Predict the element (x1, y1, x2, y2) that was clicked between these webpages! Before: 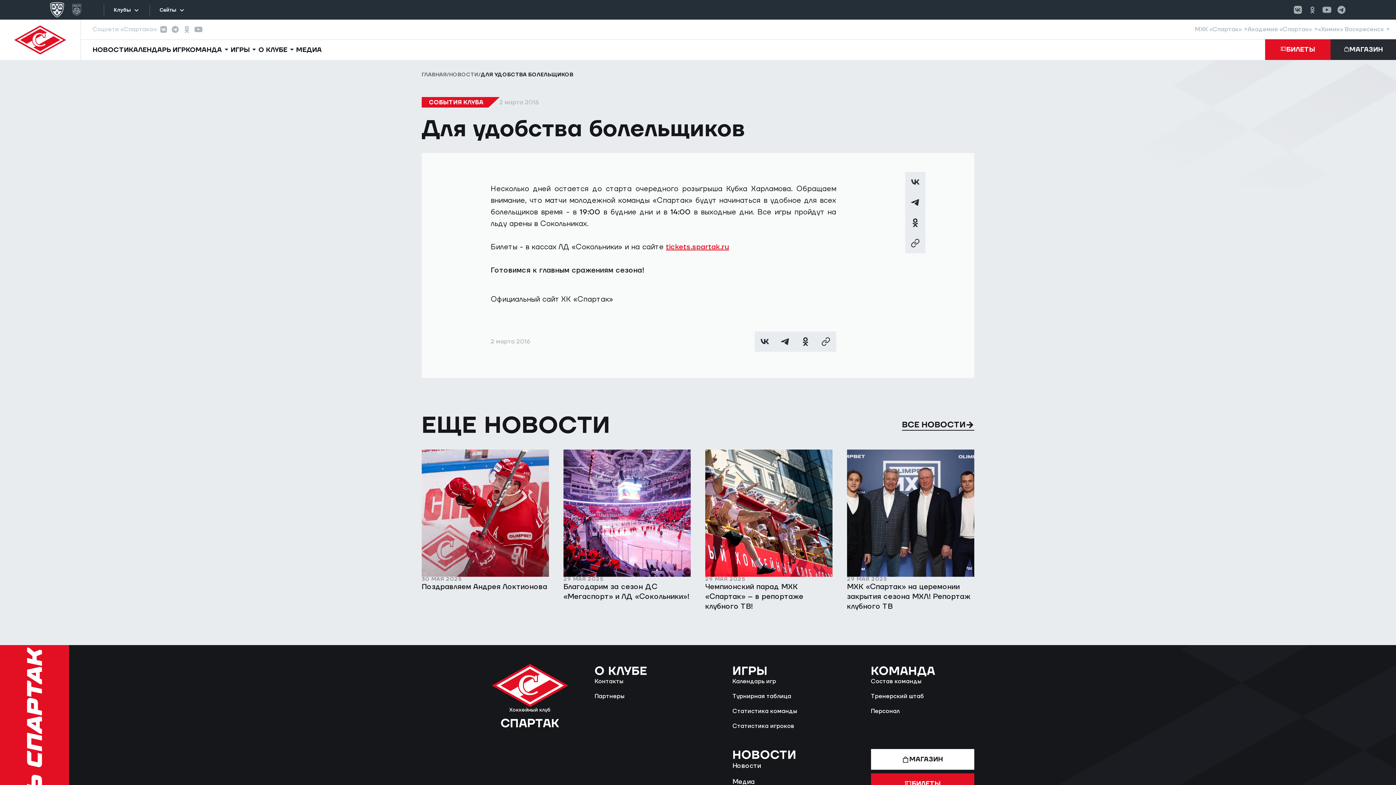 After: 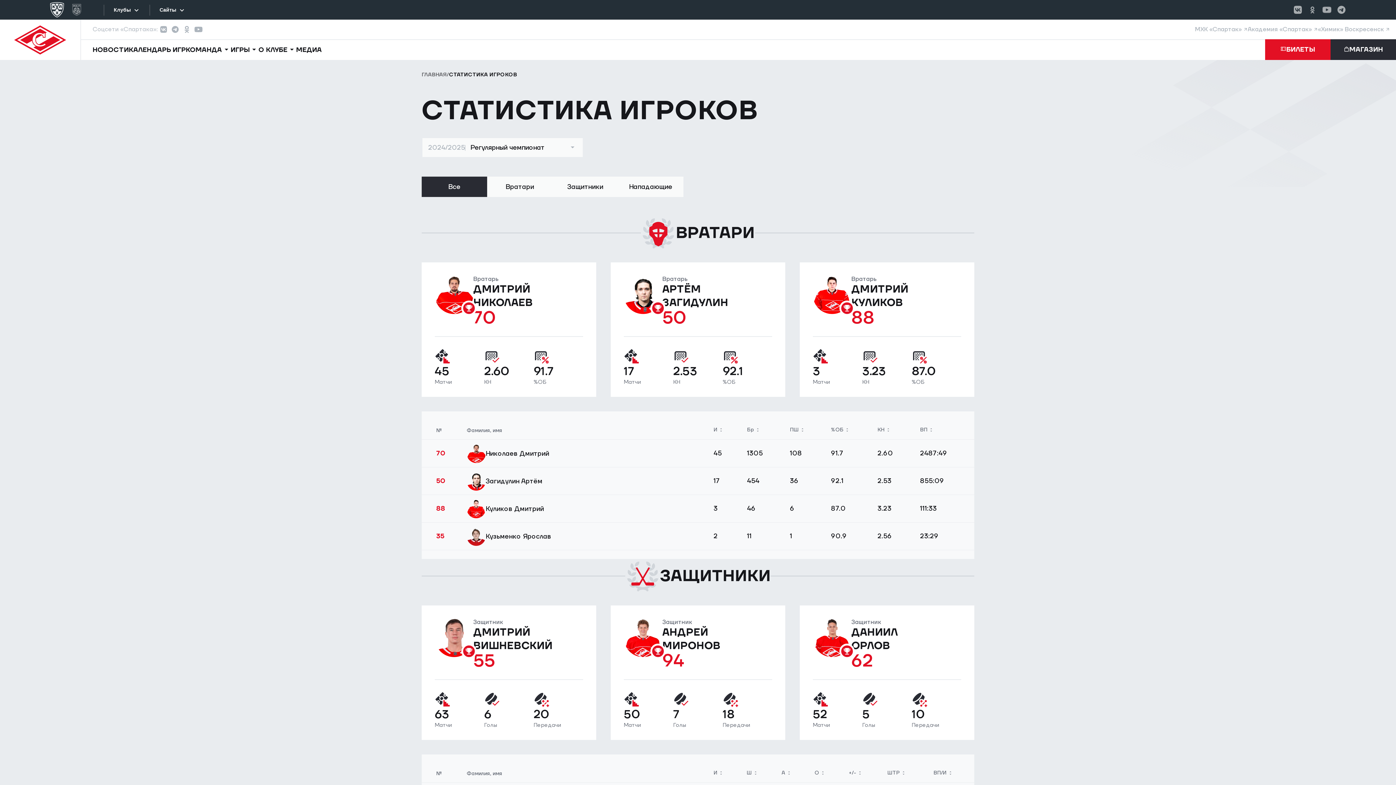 Action: bbox: (732, 722, 794, 730) label: Статистика игроков